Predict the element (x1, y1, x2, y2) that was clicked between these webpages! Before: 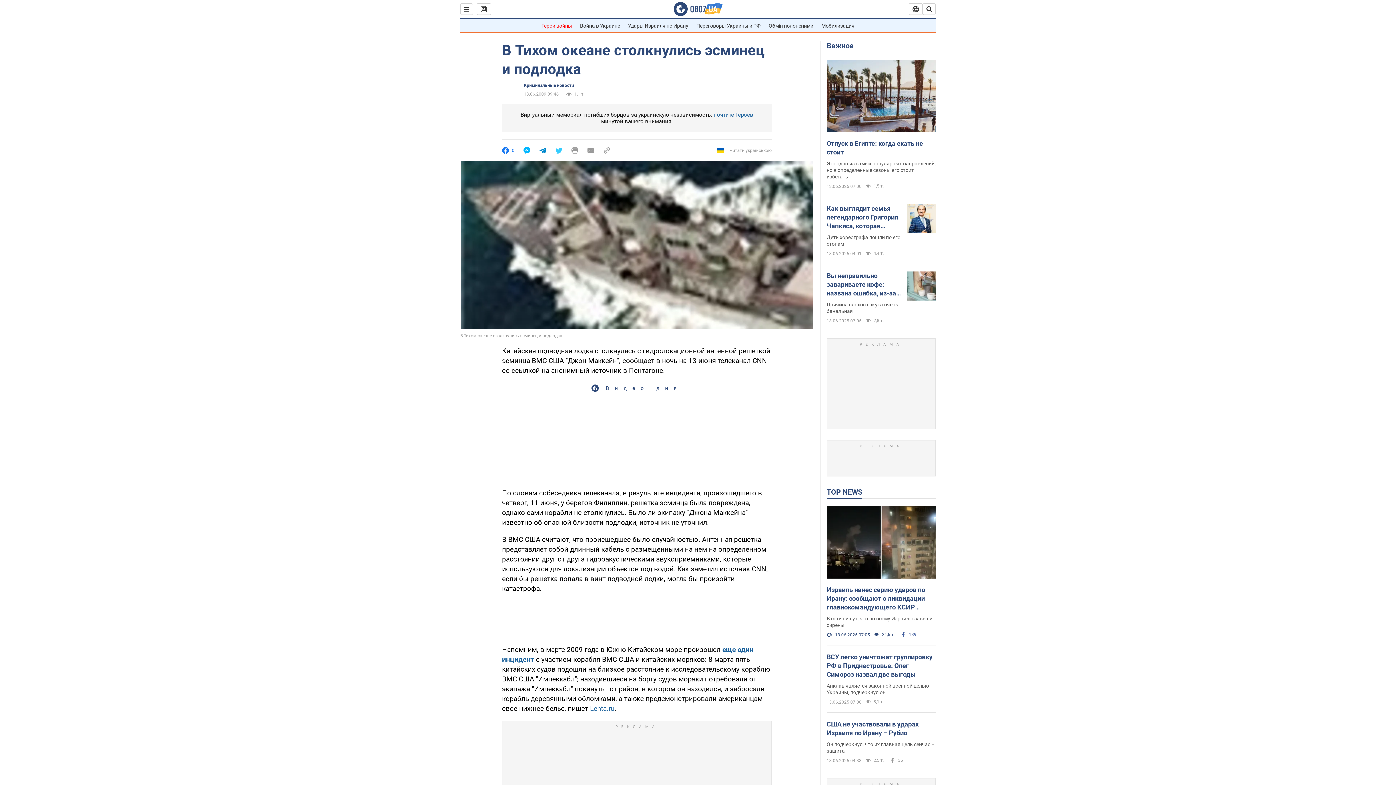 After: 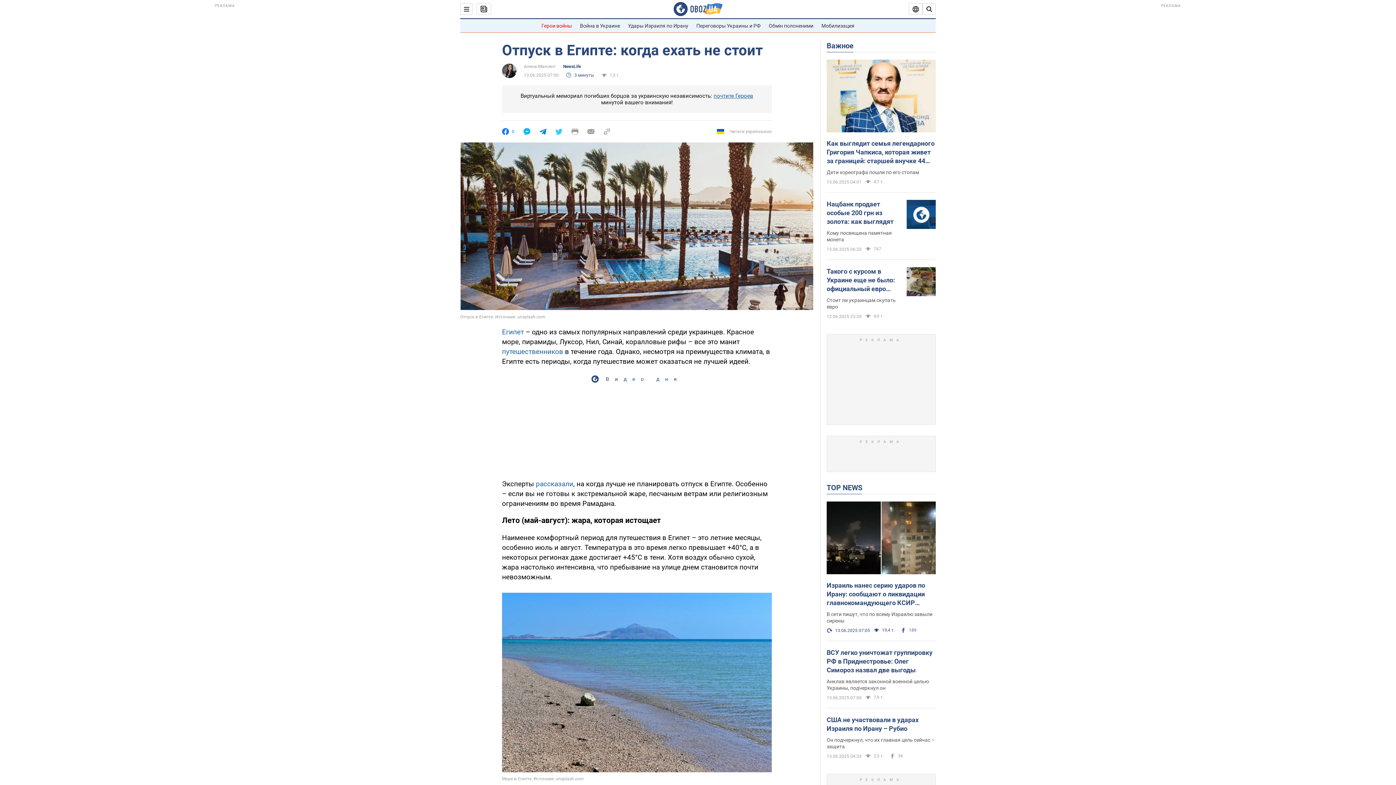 Action: bbox: (826, 59, 936, 133)